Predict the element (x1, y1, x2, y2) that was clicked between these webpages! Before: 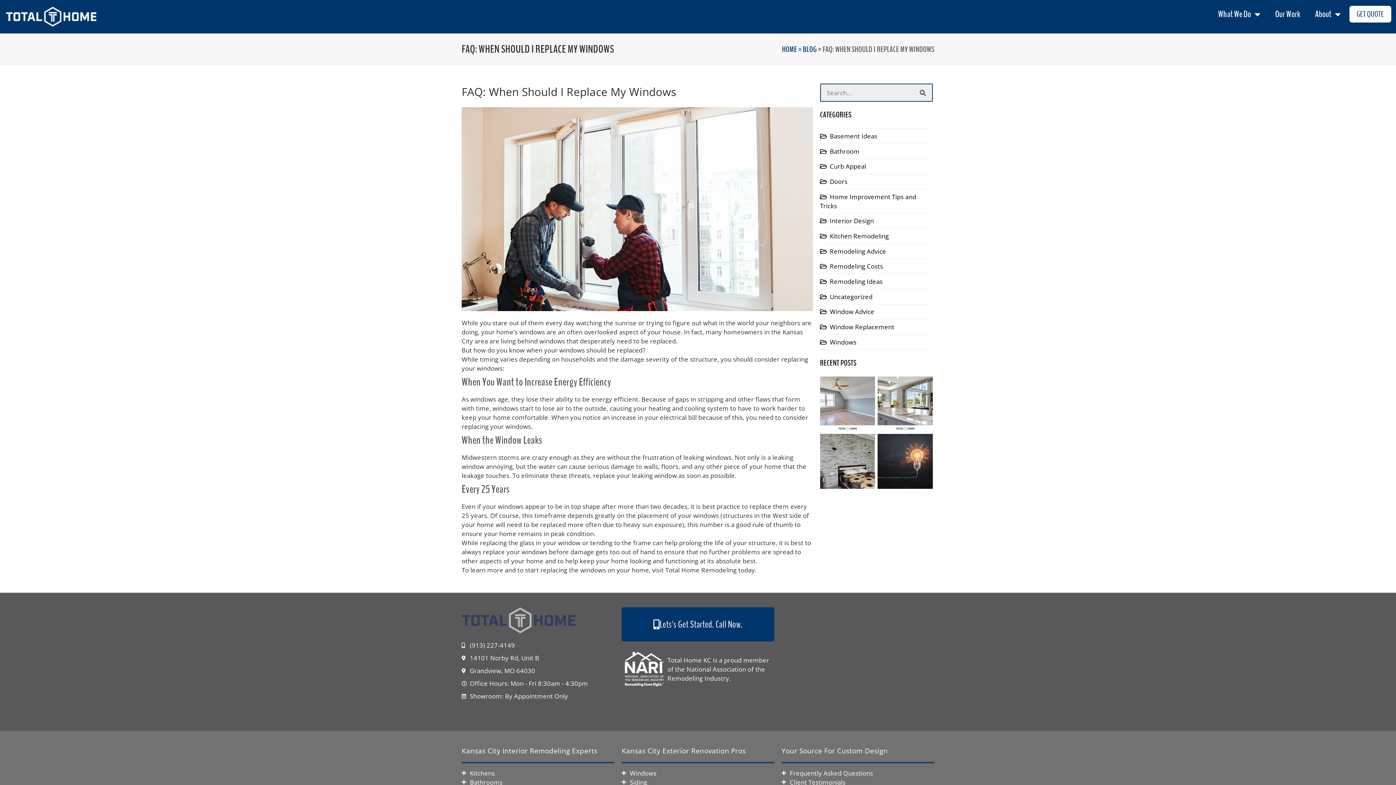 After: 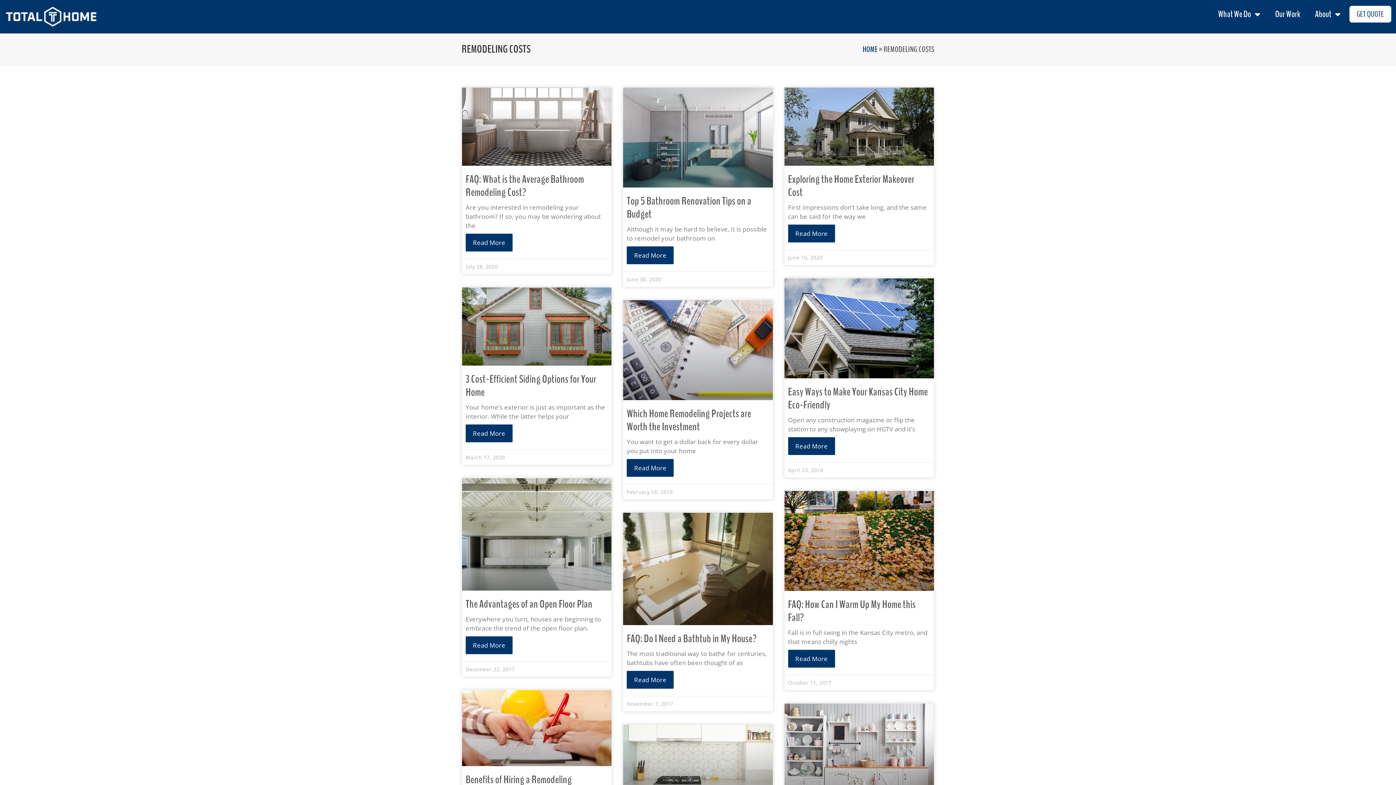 Action: label: Remodeling Costs bbox: (820, 262, 883, 270)